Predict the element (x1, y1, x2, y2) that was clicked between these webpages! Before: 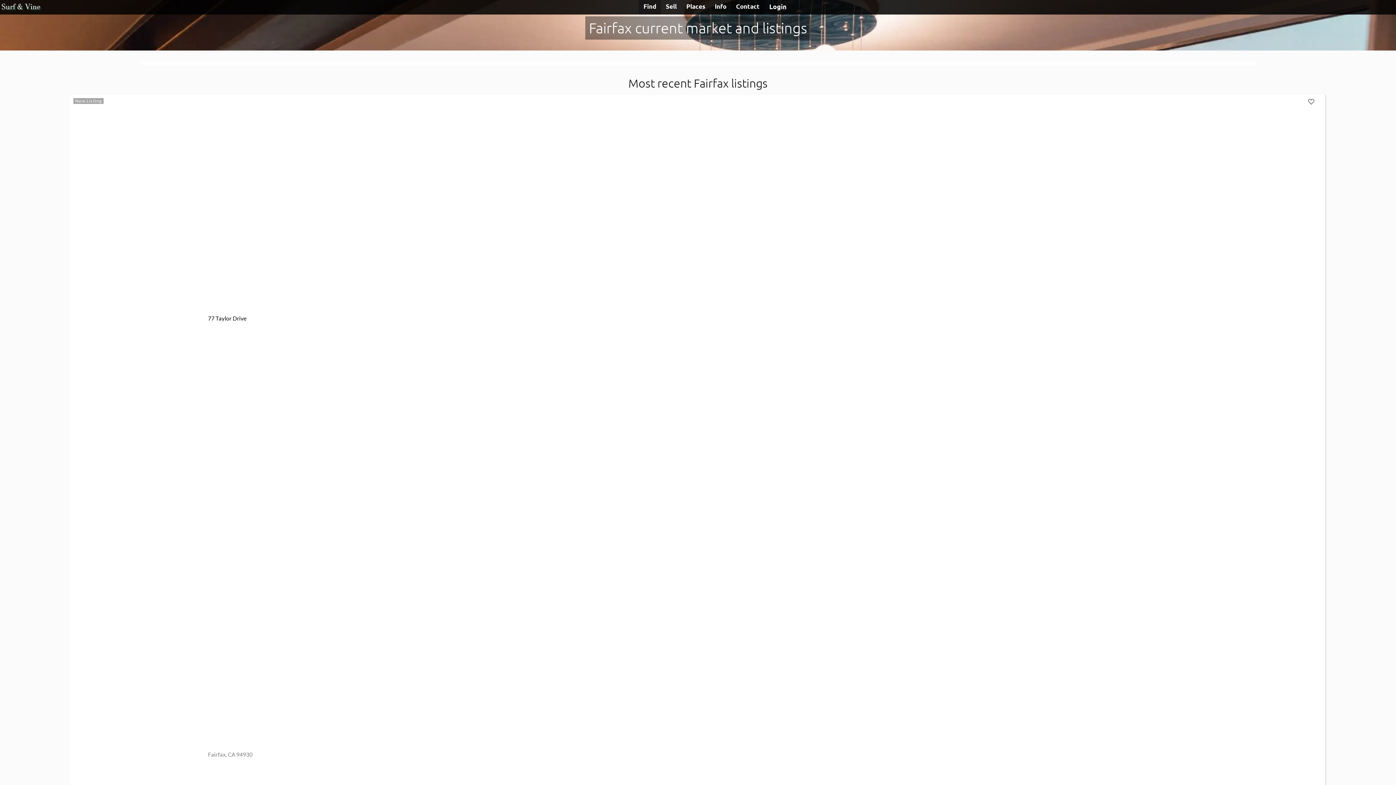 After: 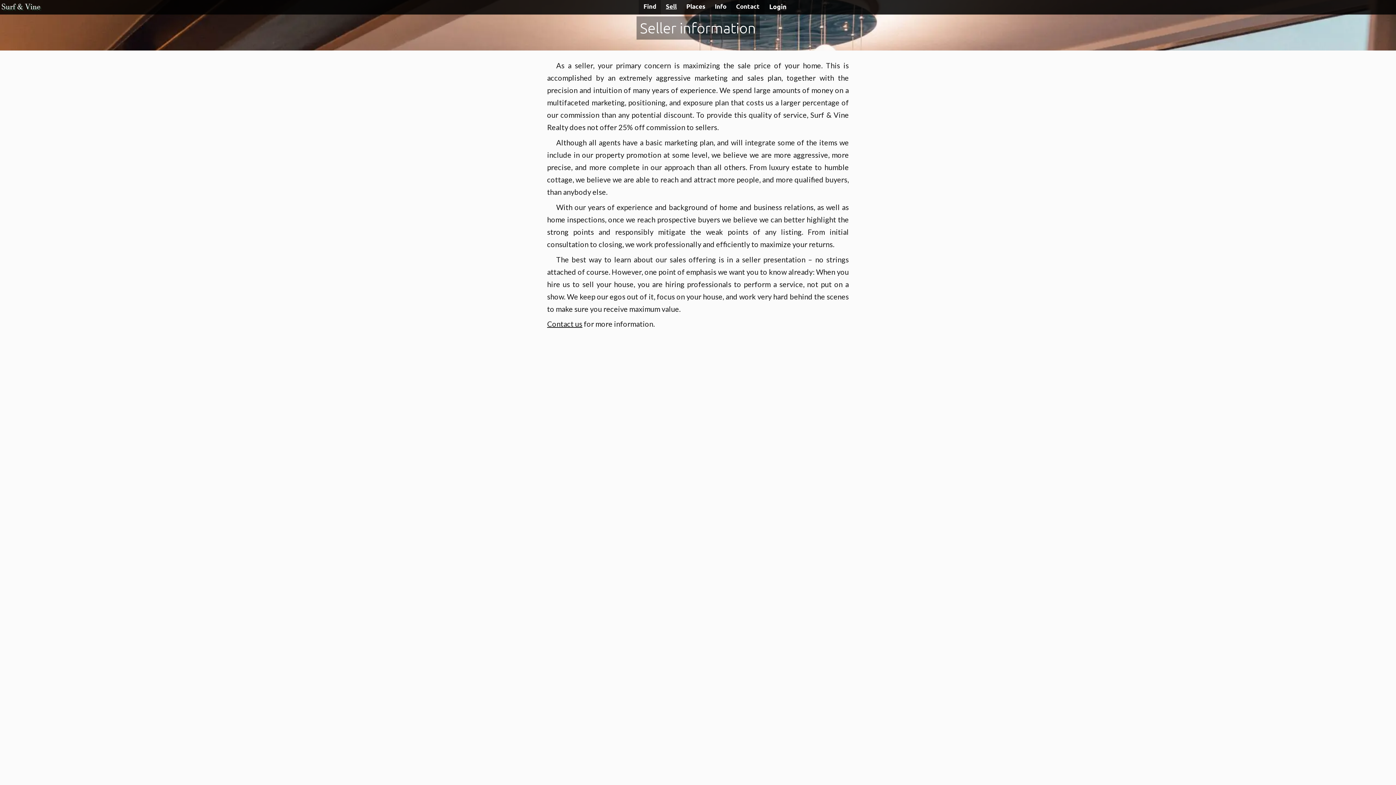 Action: label: Sell bbox: (661, 0, 681, 14)